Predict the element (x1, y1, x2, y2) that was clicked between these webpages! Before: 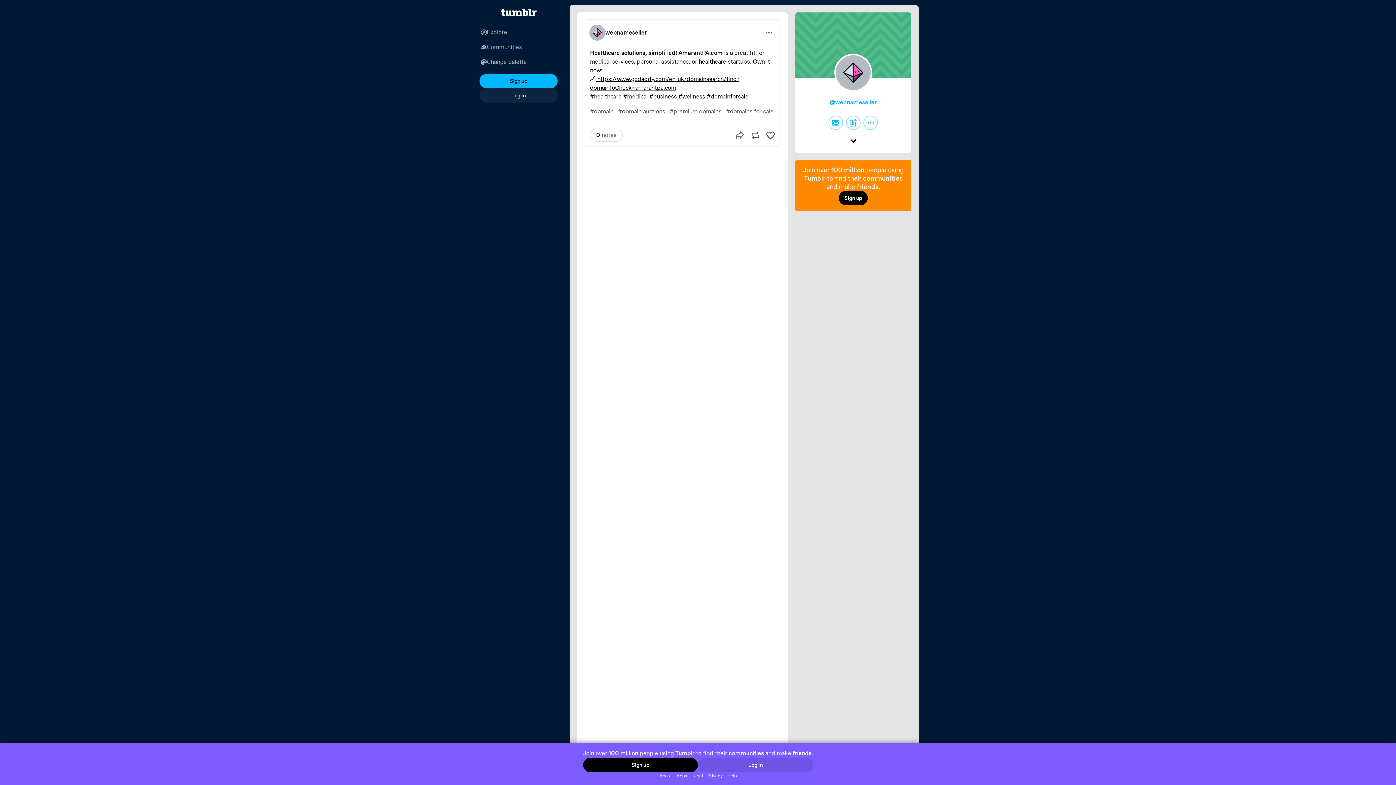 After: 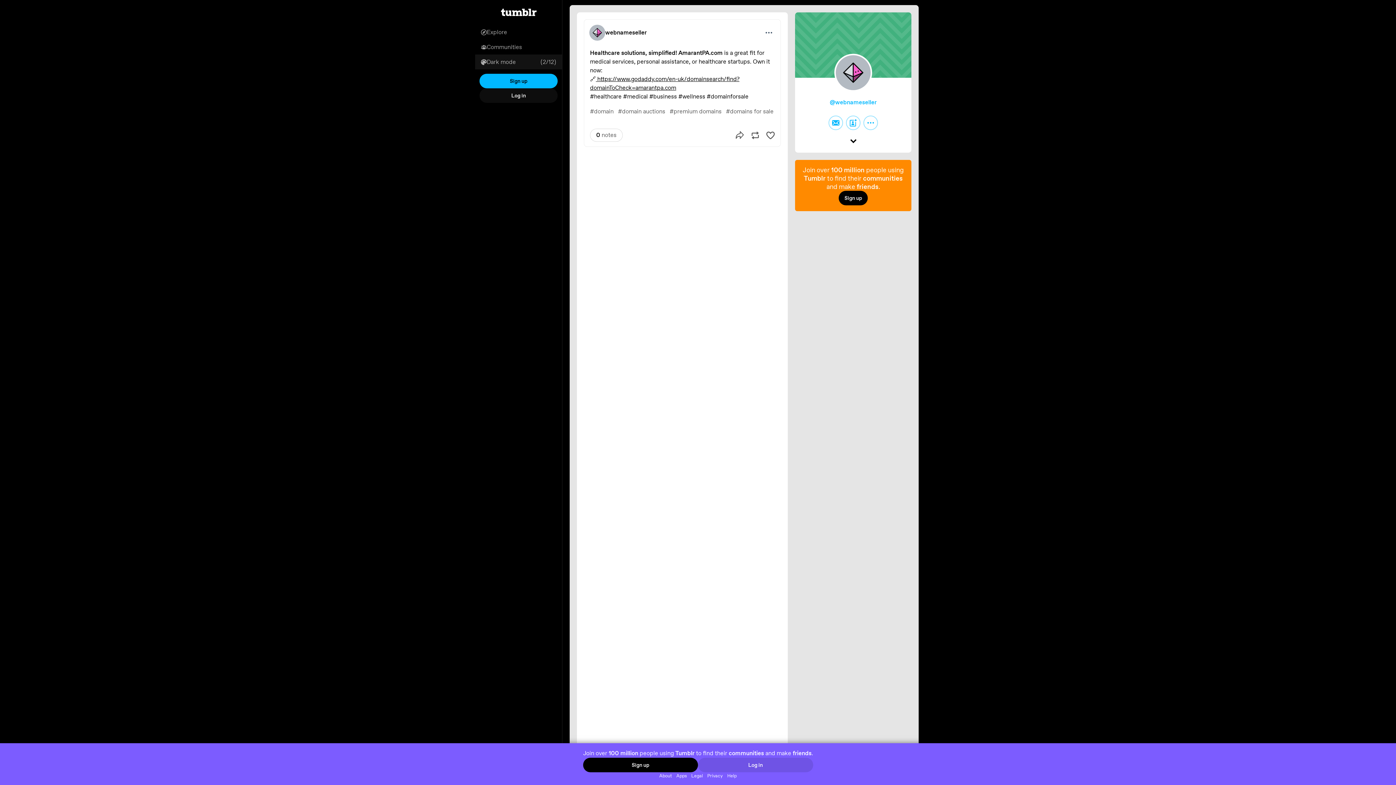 Action: label: Change palette bbox: (475, 54, 562, 69)